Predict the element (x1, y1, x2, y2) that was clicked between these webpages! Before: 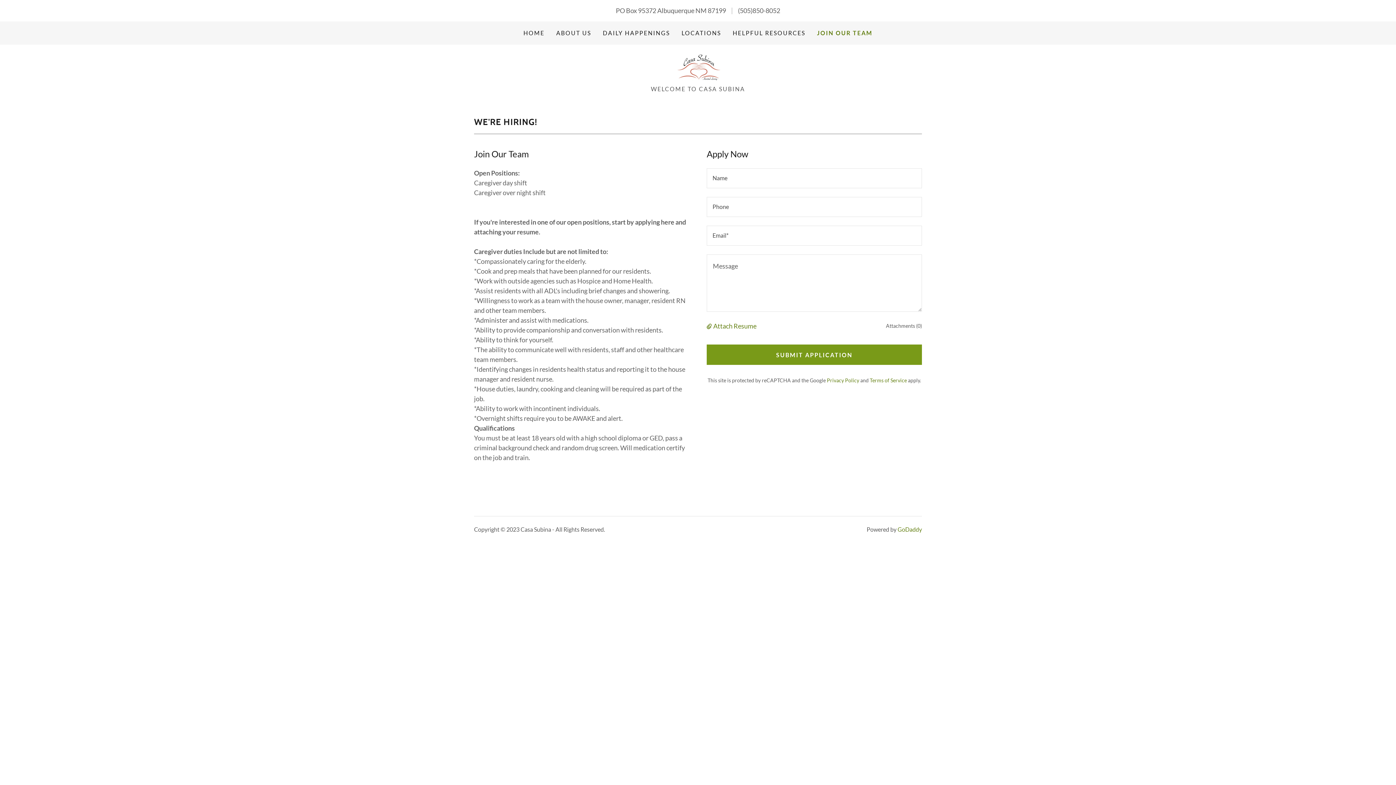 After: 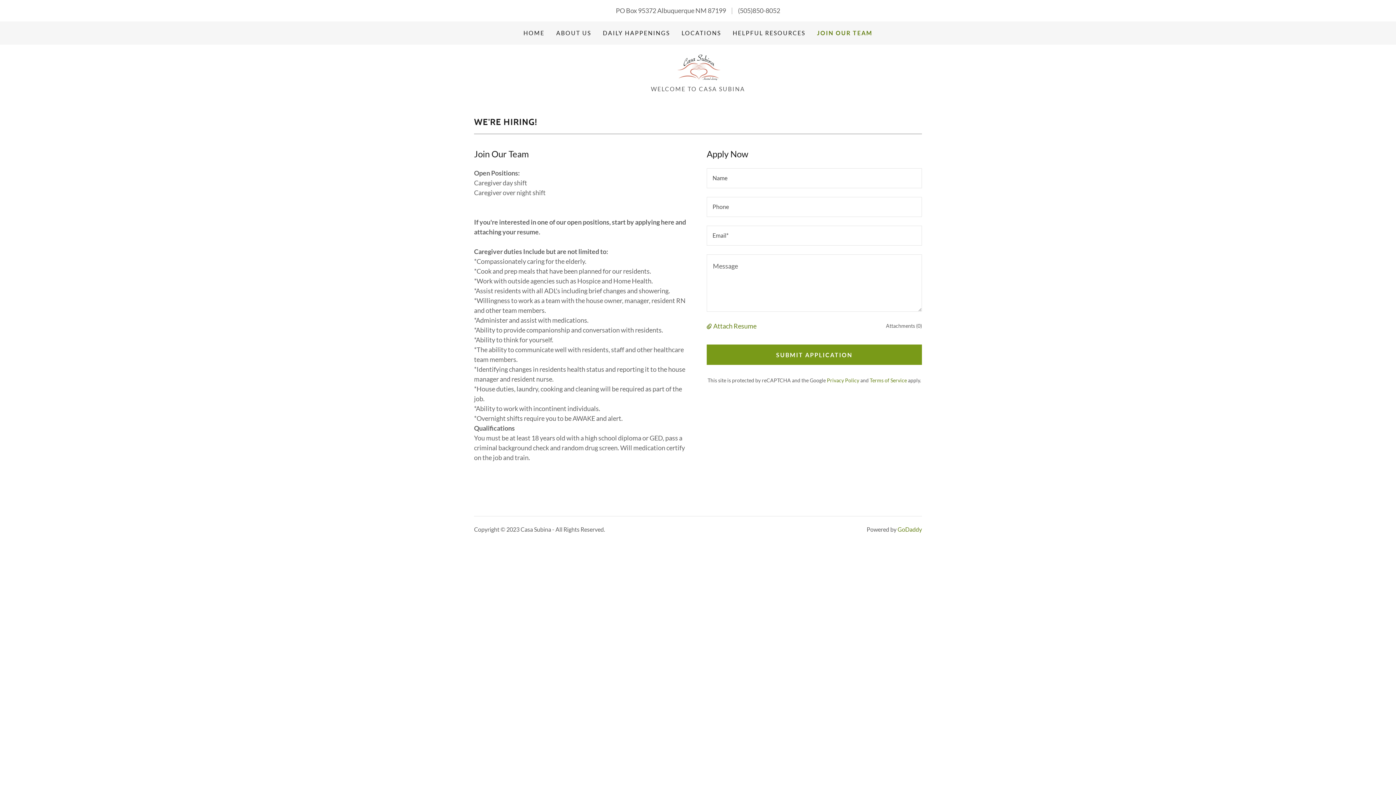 Action: bbox: (738, 6, 780, 14) label: (505)850-8052